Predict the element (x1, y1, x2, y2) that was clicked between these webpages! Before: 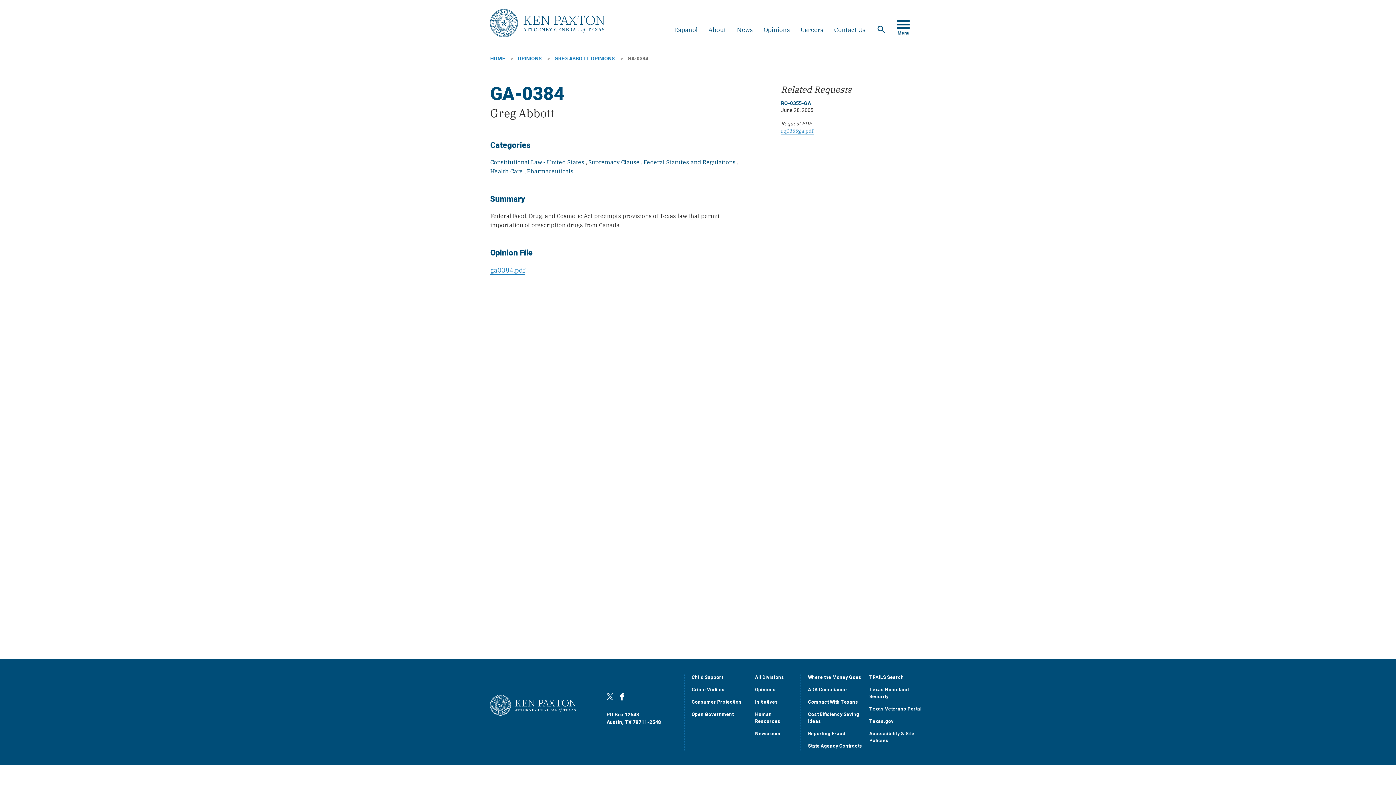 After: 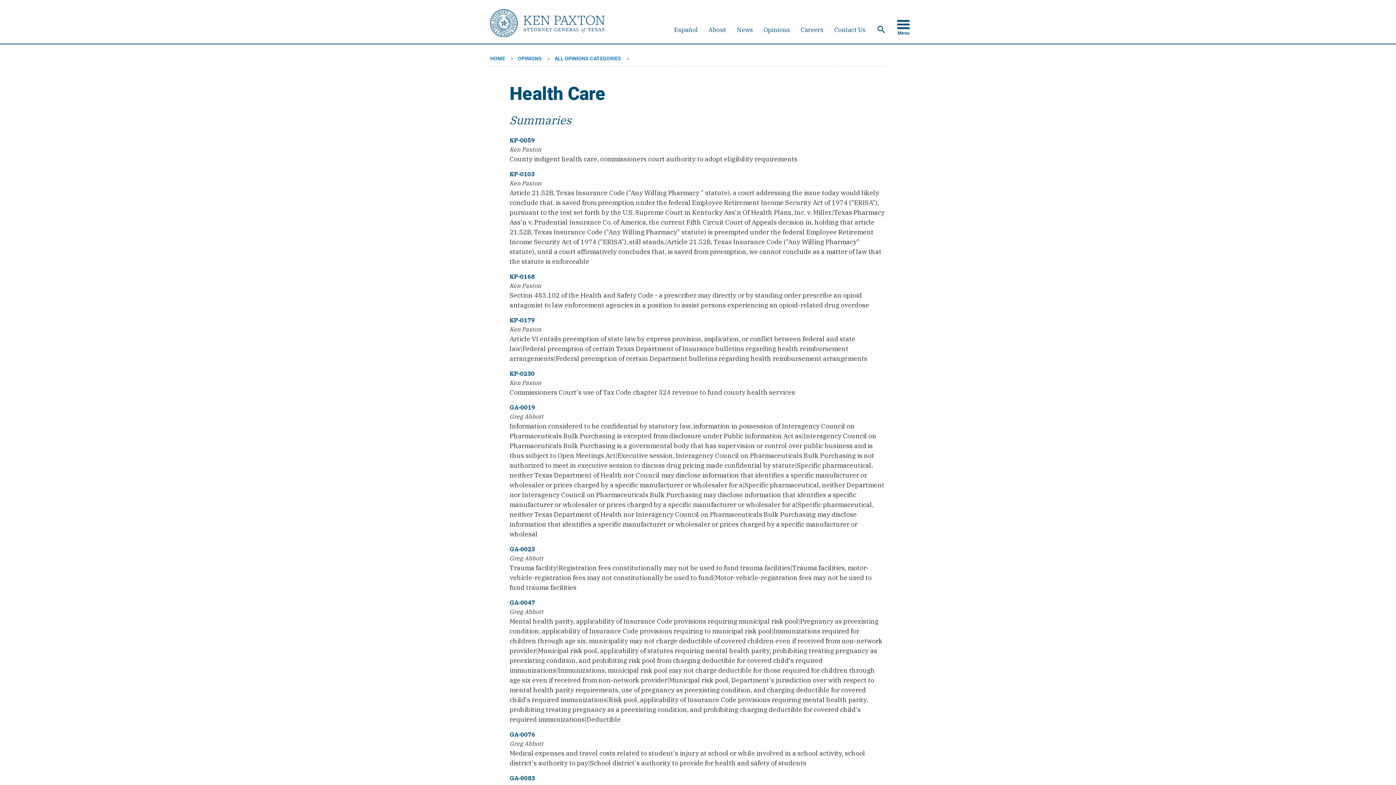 Action: bbox: (490, 167, 523, 174) label: Health Care